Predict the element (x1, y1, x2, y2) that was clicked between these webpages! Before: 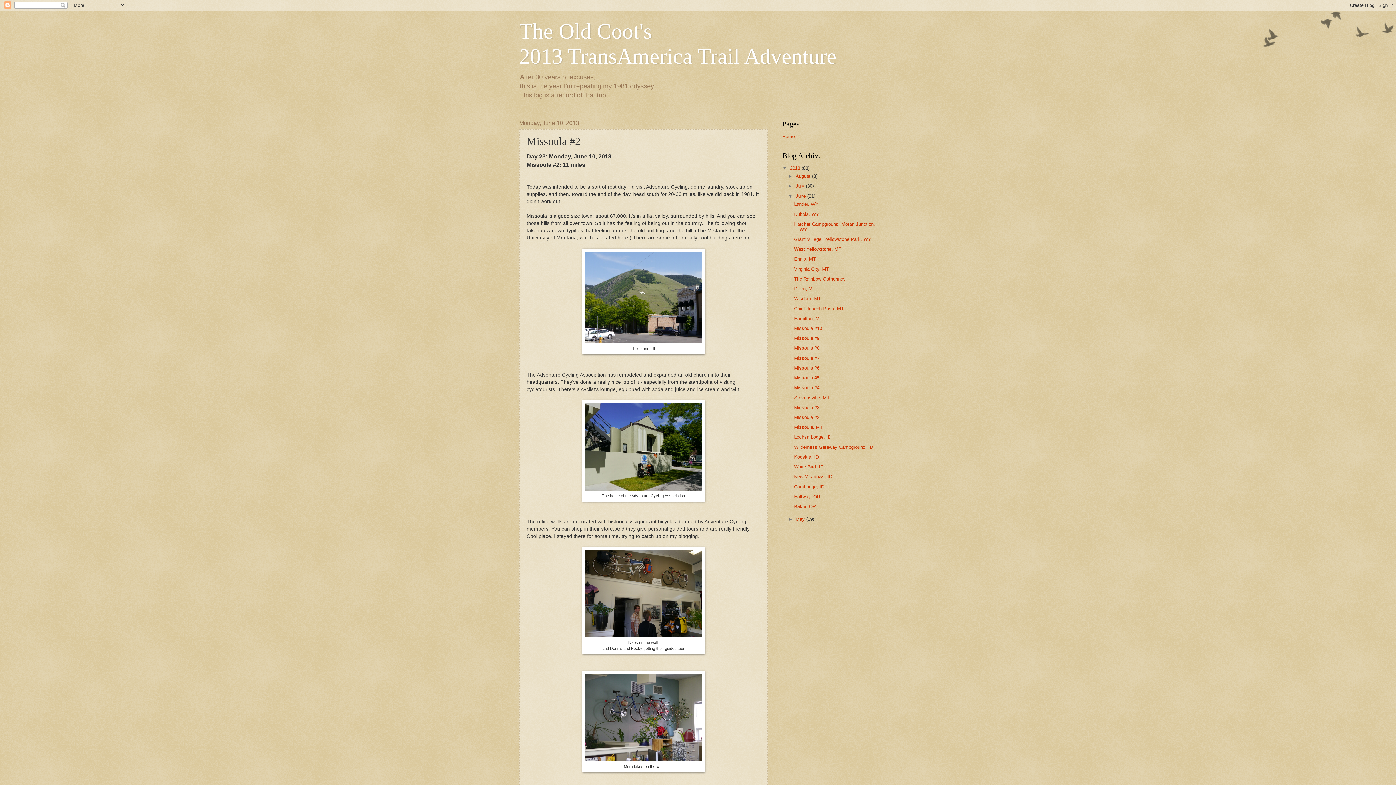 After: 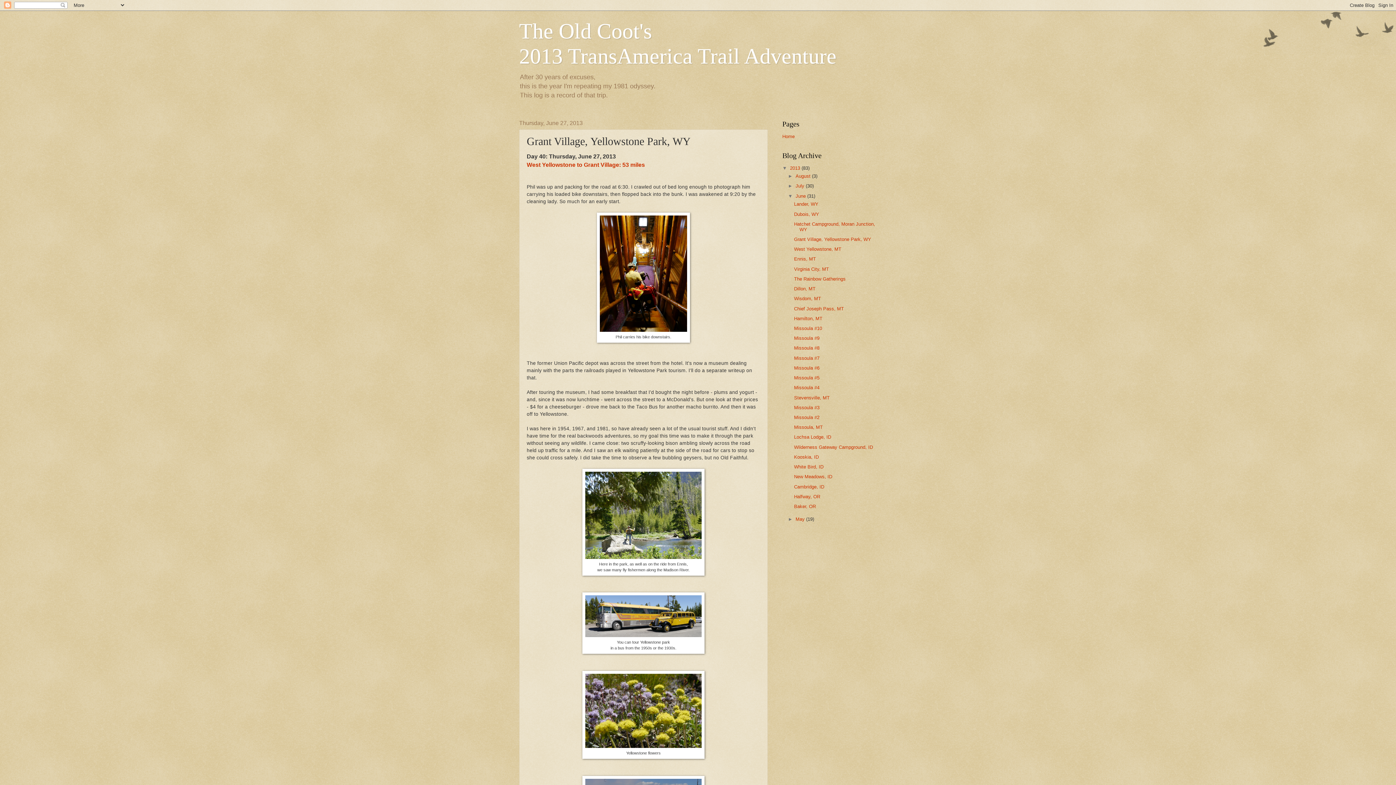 Action: label: Grant Village, Yellowstone Park, WY bbox: (794, 236, 871, 242)